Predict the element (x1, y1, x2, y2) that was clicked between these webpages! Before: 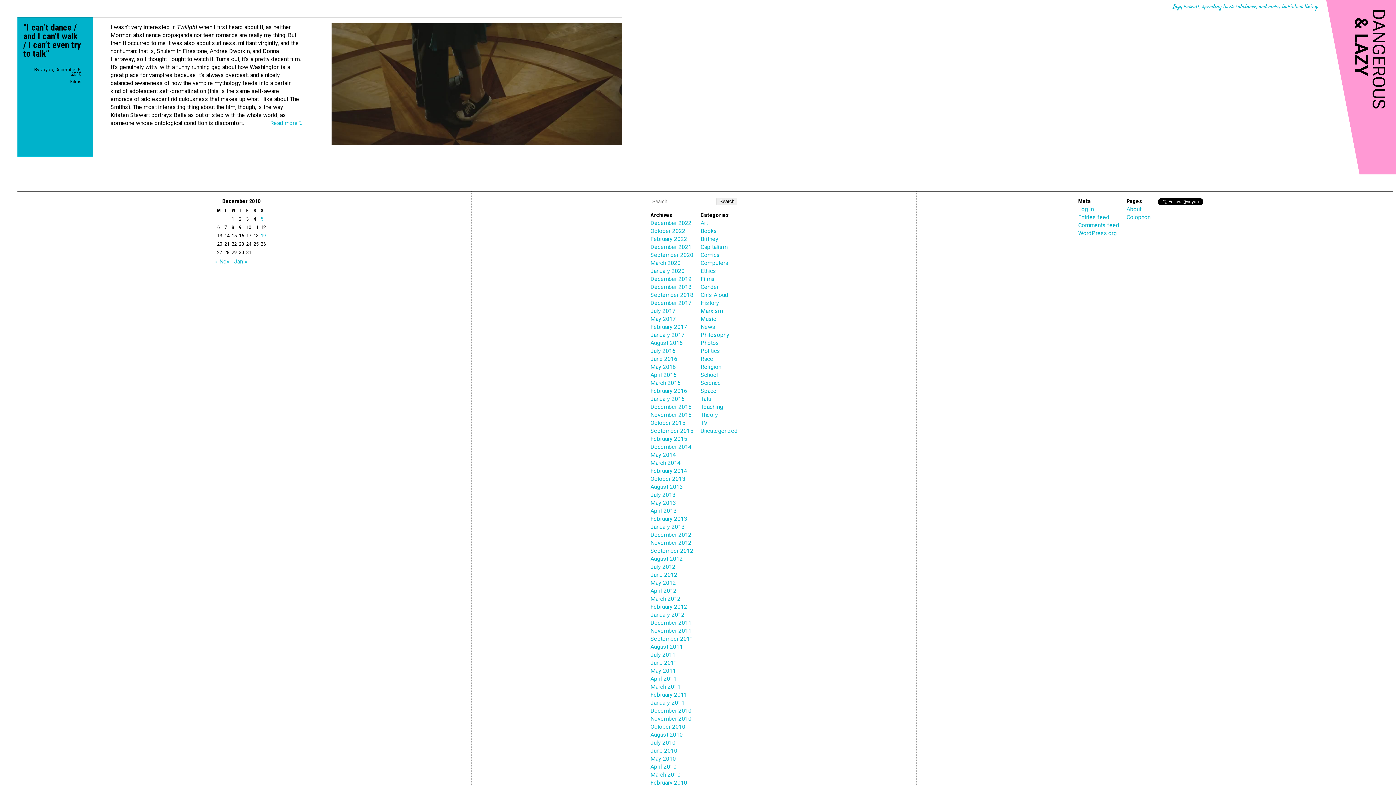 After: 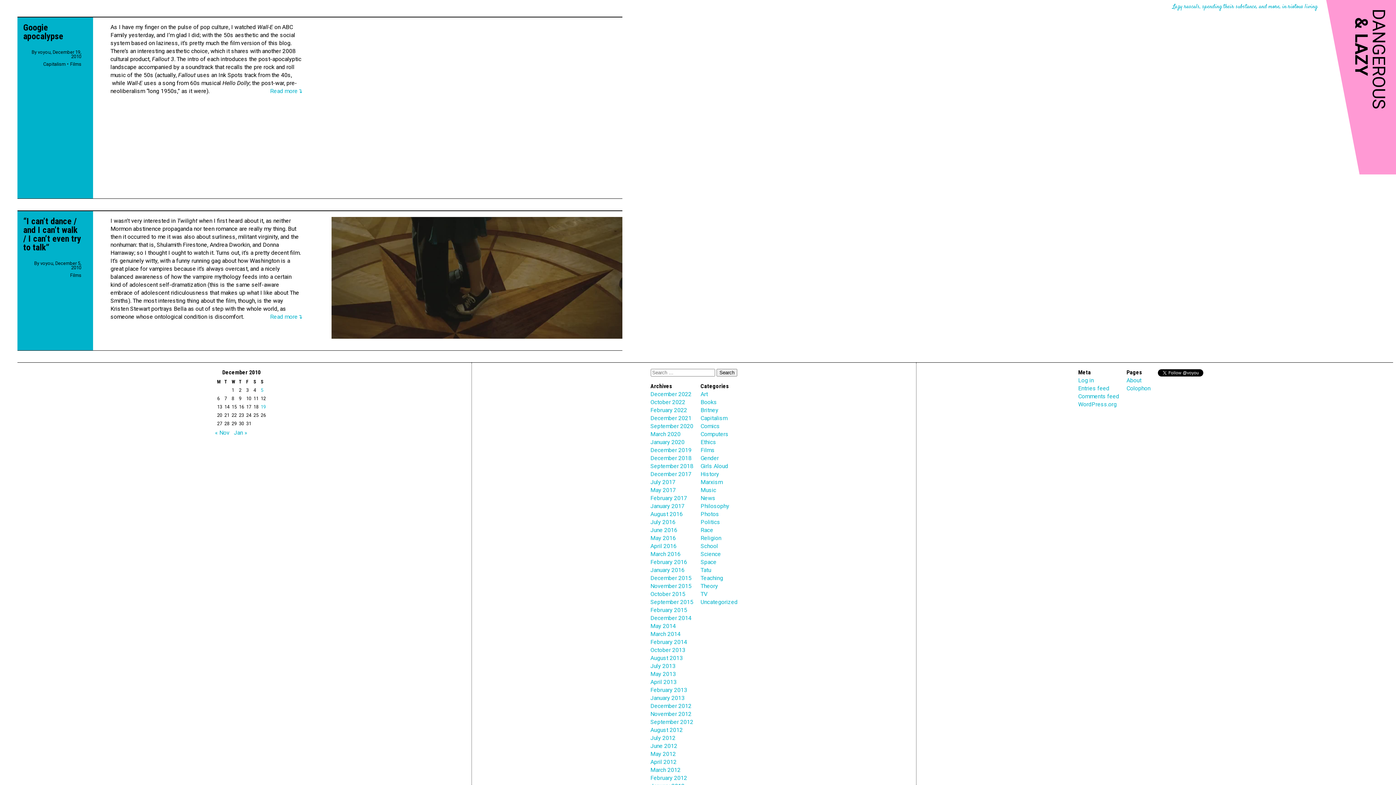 Action: bbox: (650, 707, 691, 714) label: December 2010